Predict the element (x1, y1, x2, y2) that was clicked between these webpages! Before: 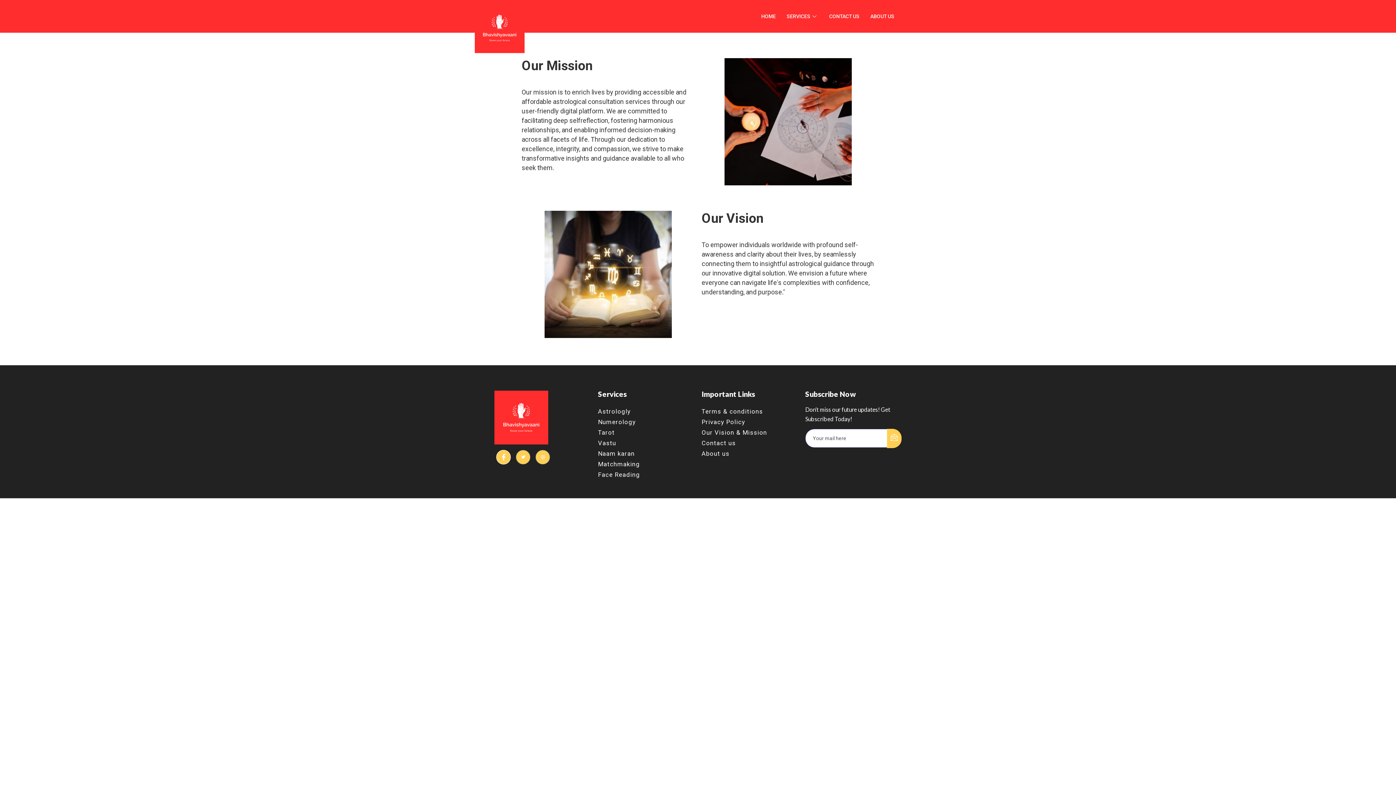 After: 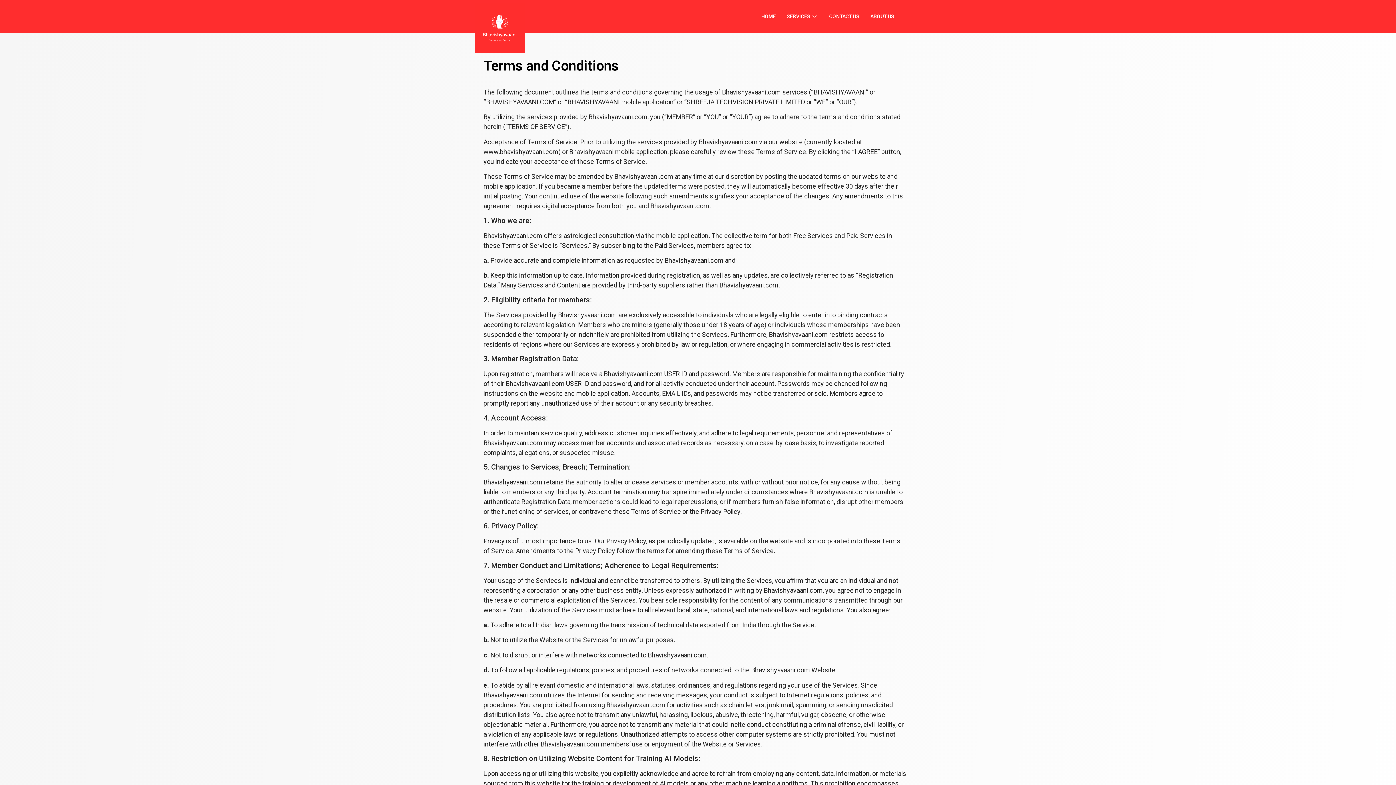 Action: bbox: (701, 406, 798, 417) label: Terms & conditions